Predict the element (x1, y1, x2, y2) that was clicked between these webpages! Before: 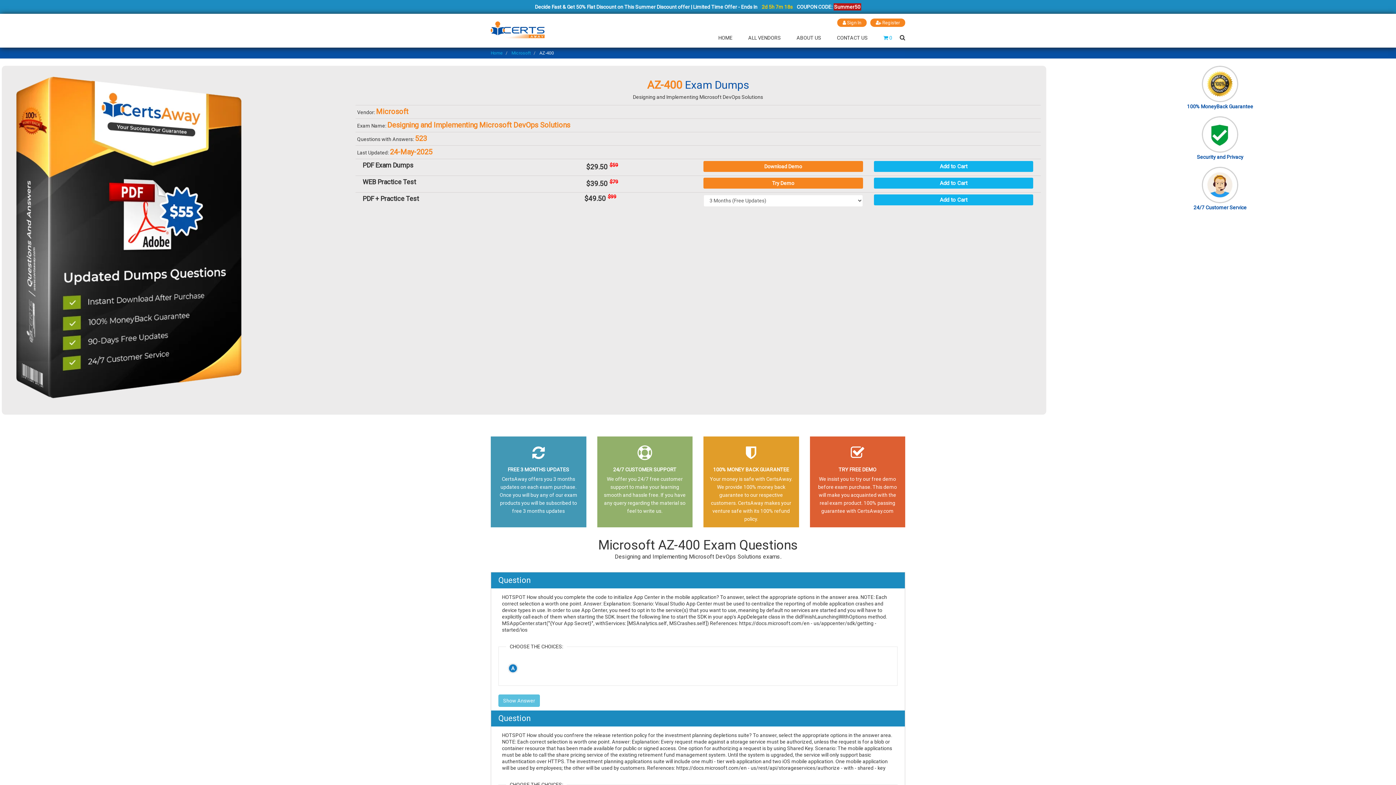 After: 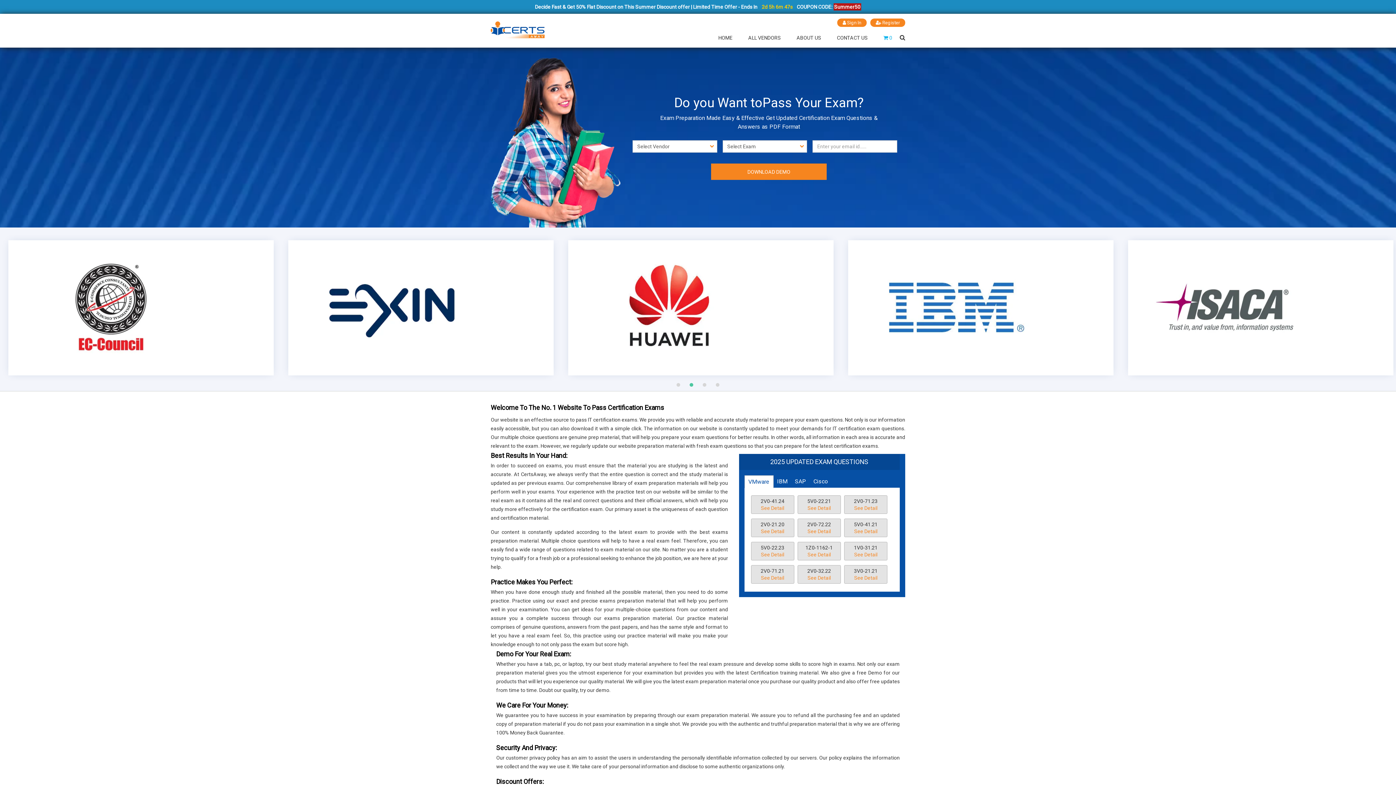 Action: label: Home bbox: (490, 50, 502, 55)